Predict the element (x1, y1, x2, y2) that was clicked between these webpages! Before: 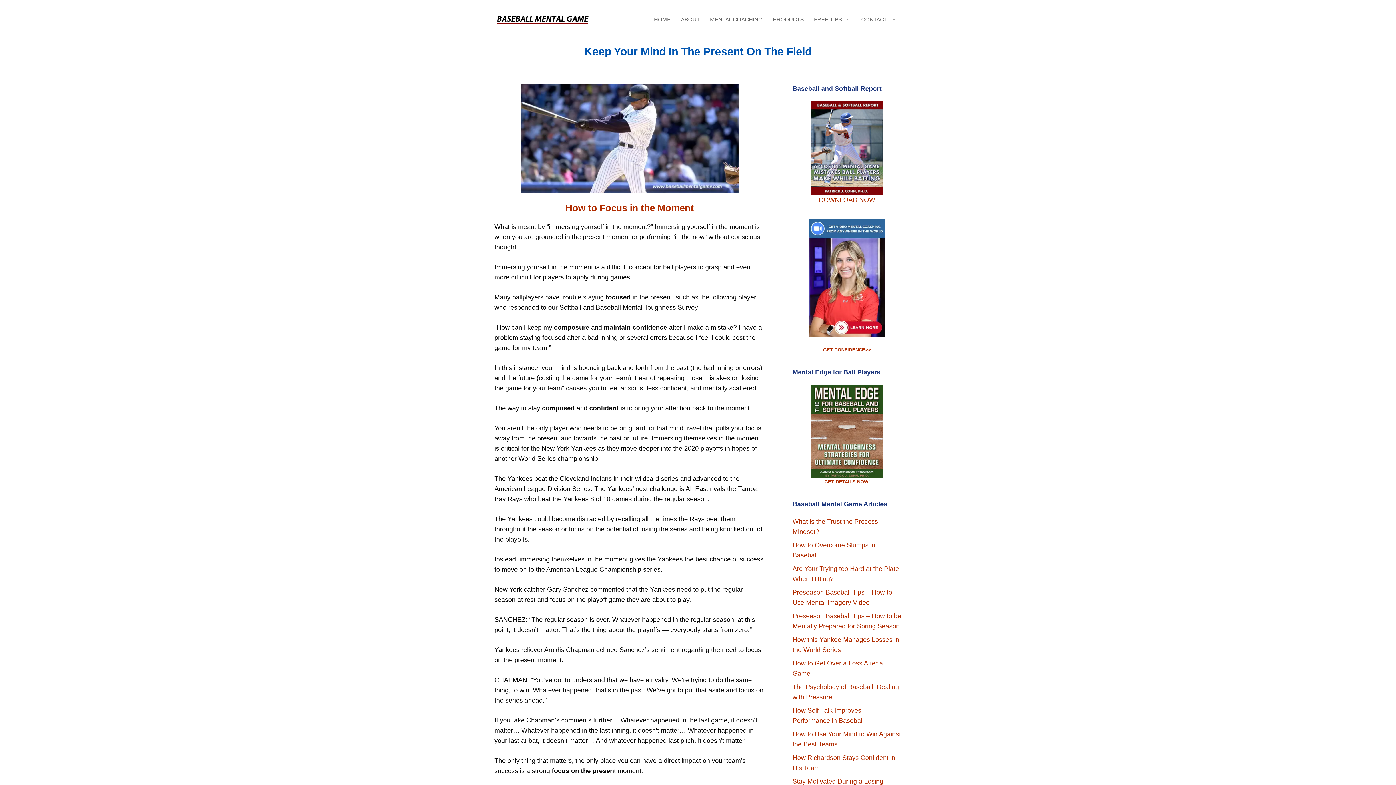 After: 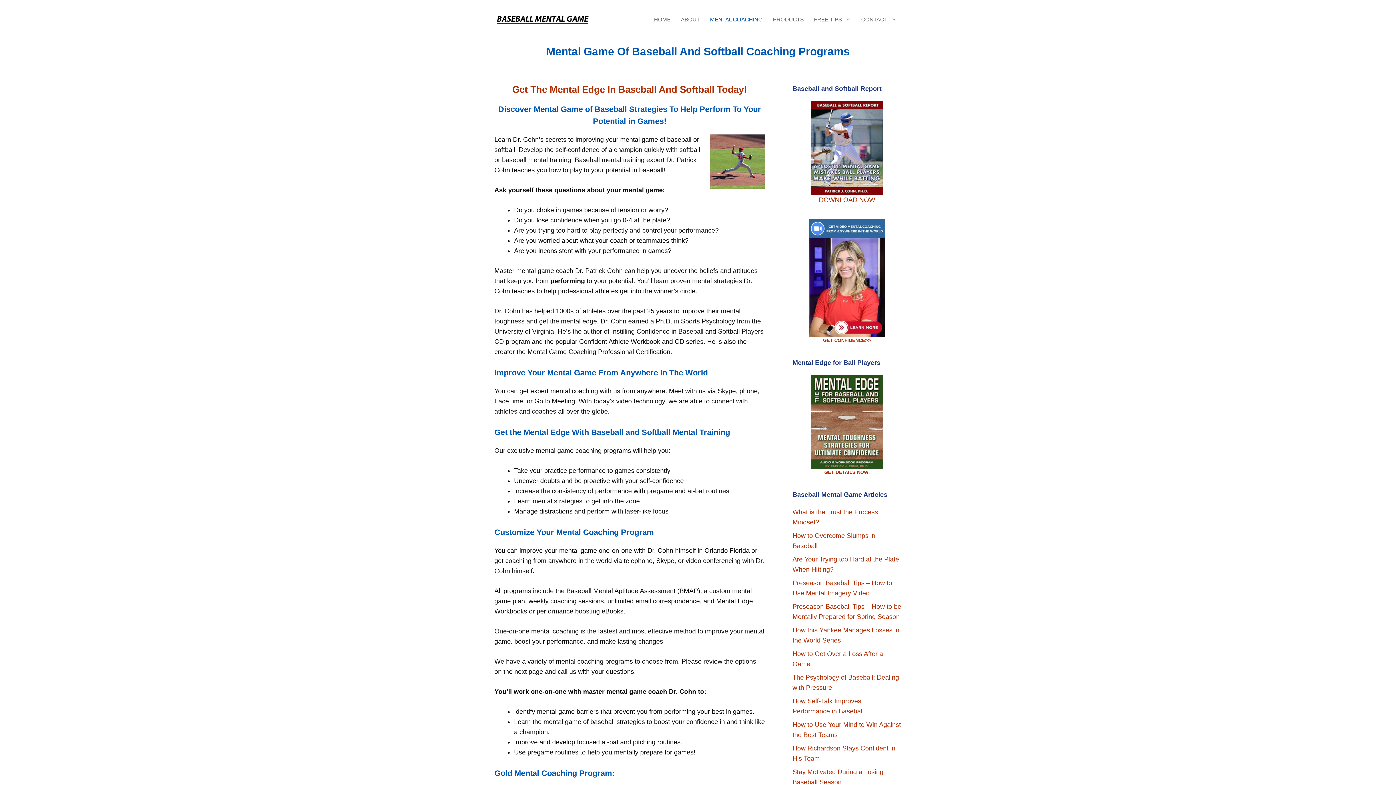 Action: bbox: (705, 8, 768, 30) label: MENTAL COACHING